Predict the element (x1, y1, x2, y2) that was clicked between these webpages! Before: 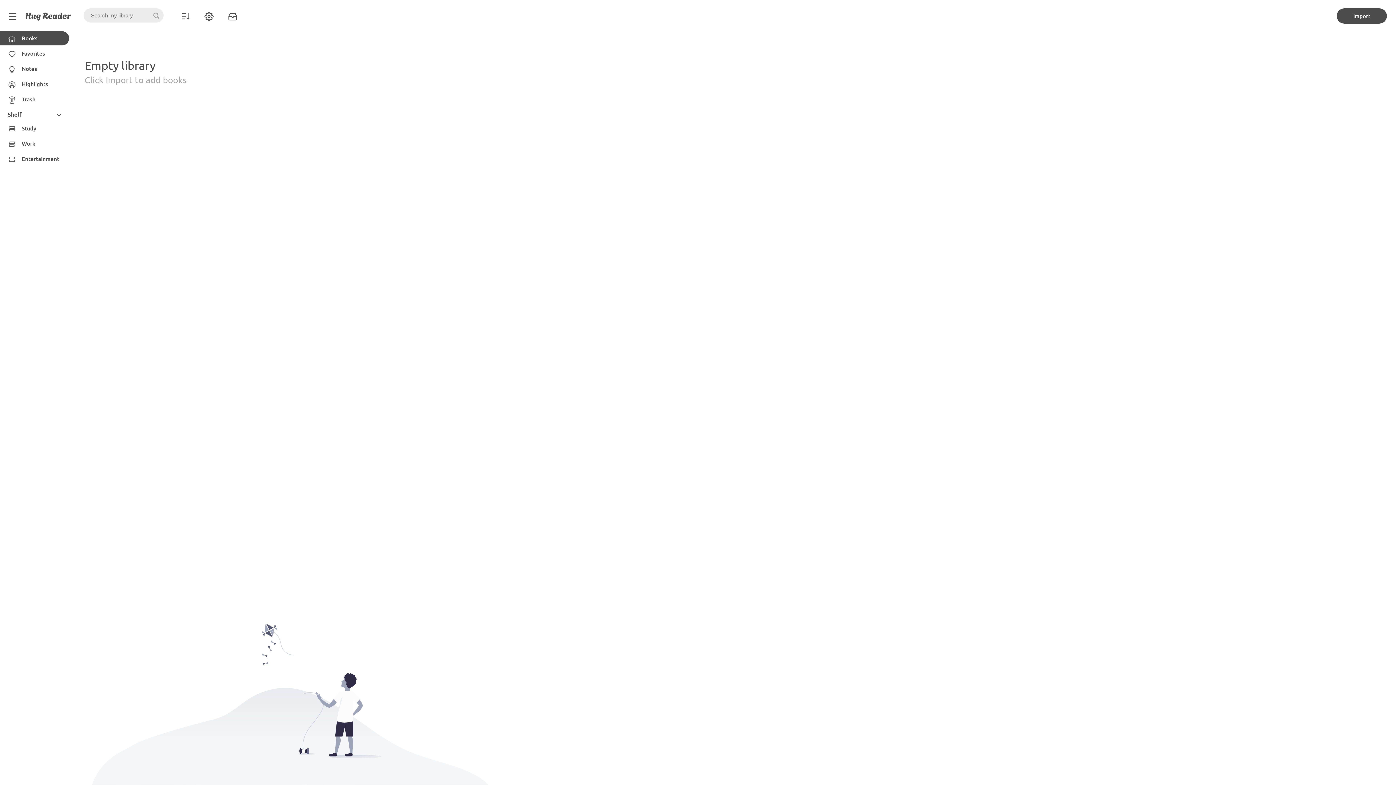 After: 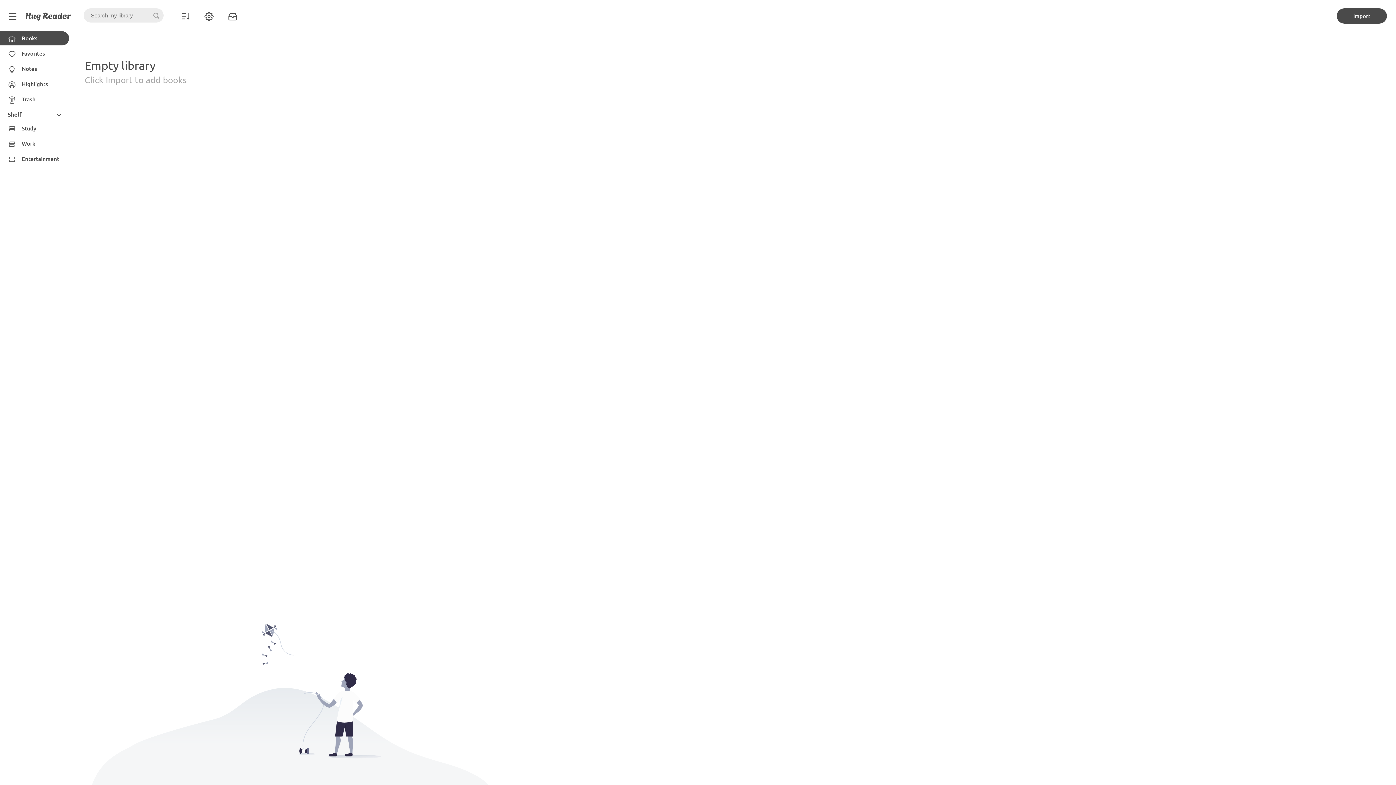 Action: label: Import bbox: (1337, 8, 1387, 23)